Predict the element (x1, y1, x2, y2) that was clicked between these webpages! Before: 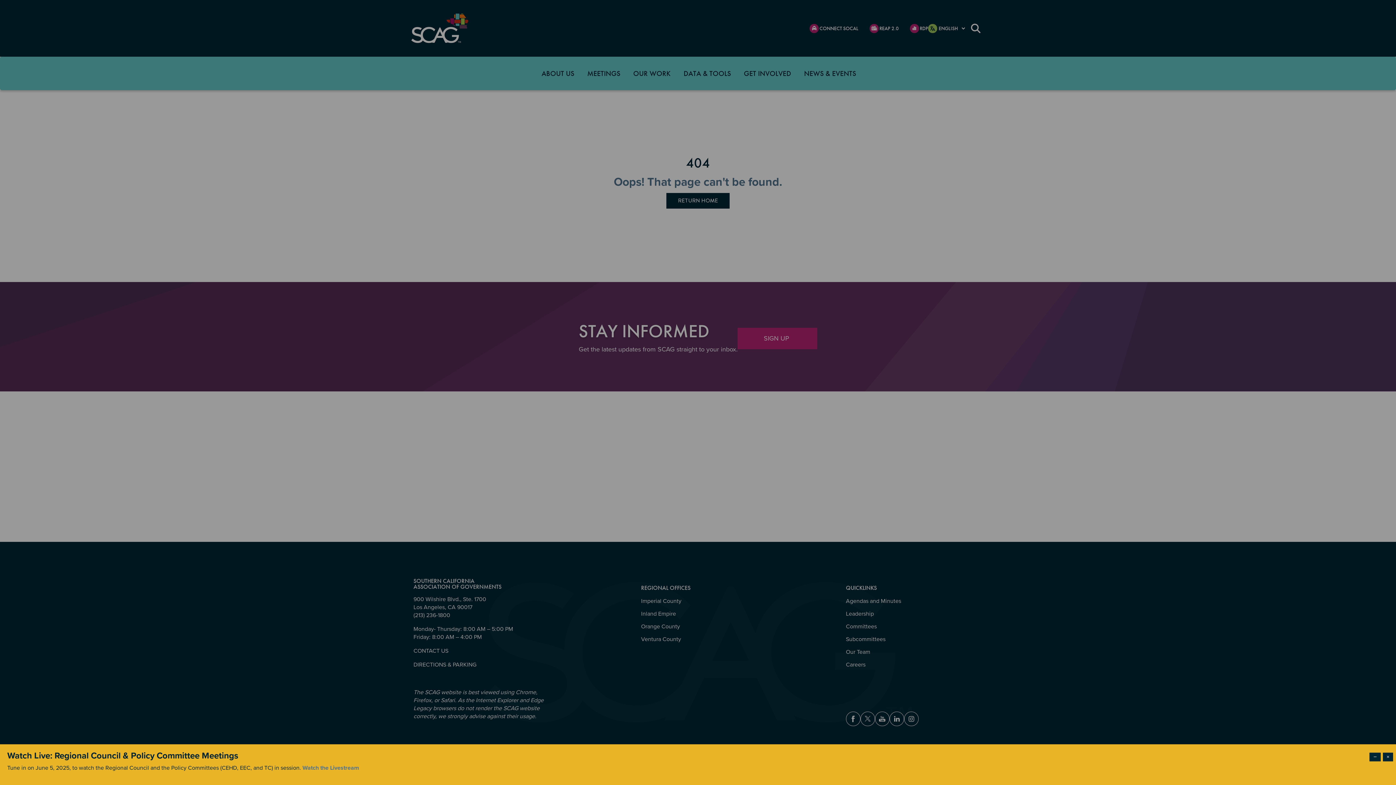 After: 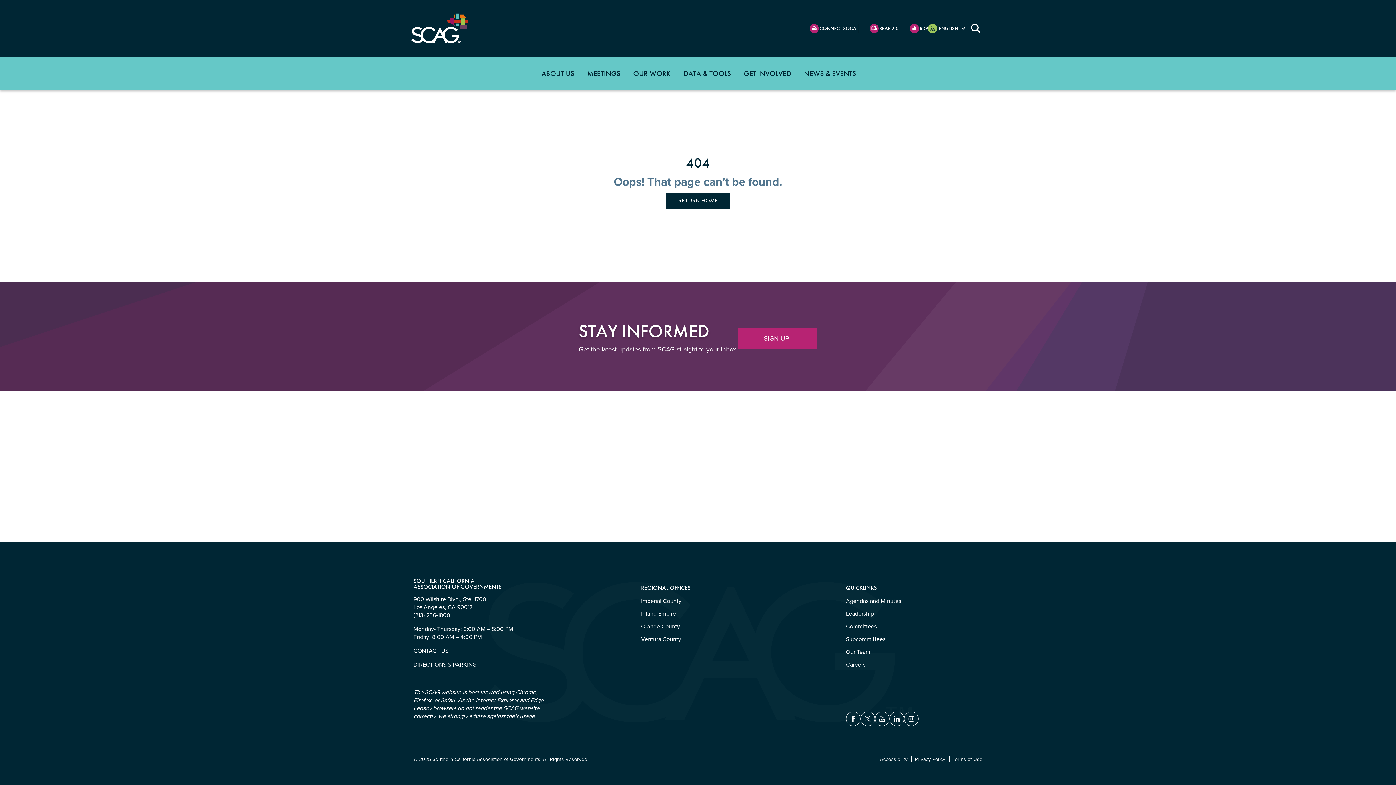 Action: label: Close modal bbox: (1383, 753, 1393, 761)